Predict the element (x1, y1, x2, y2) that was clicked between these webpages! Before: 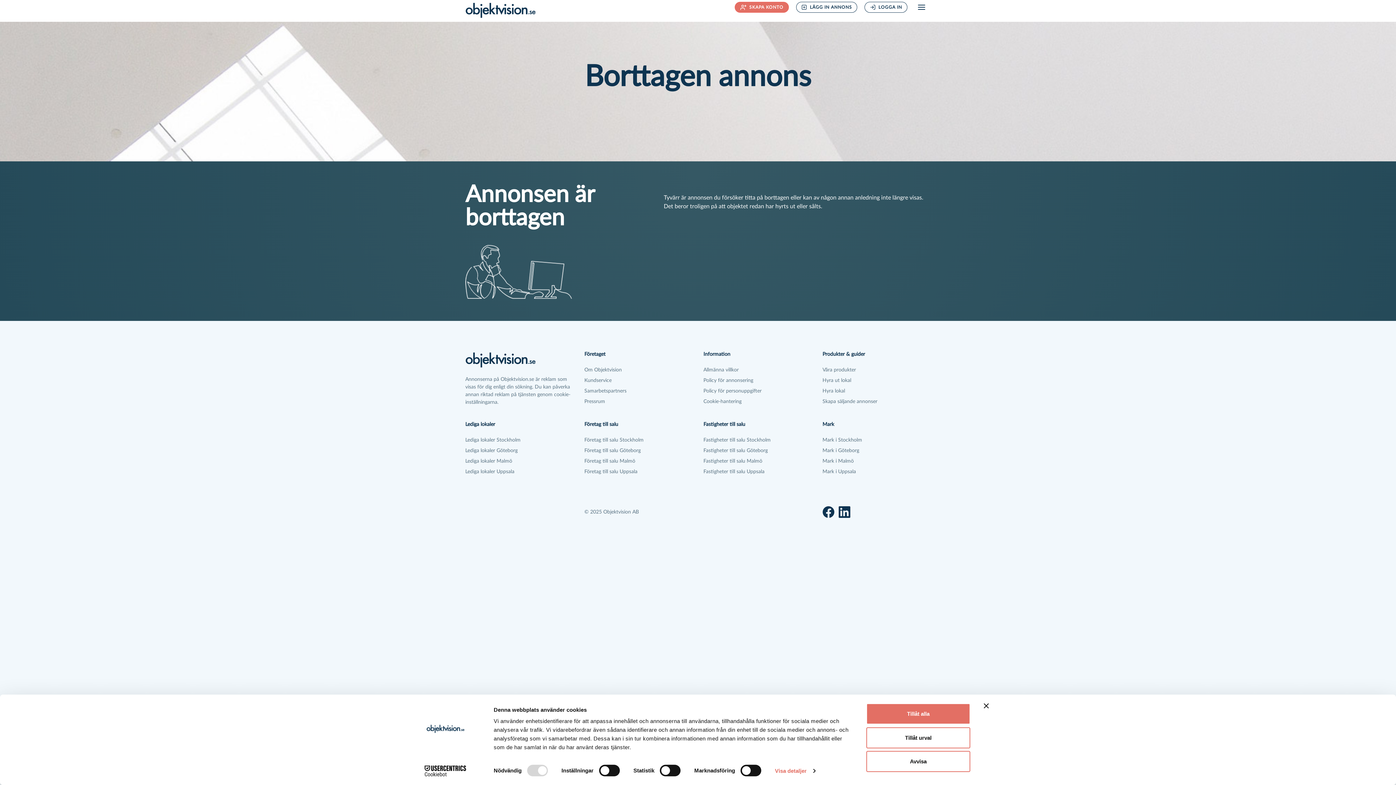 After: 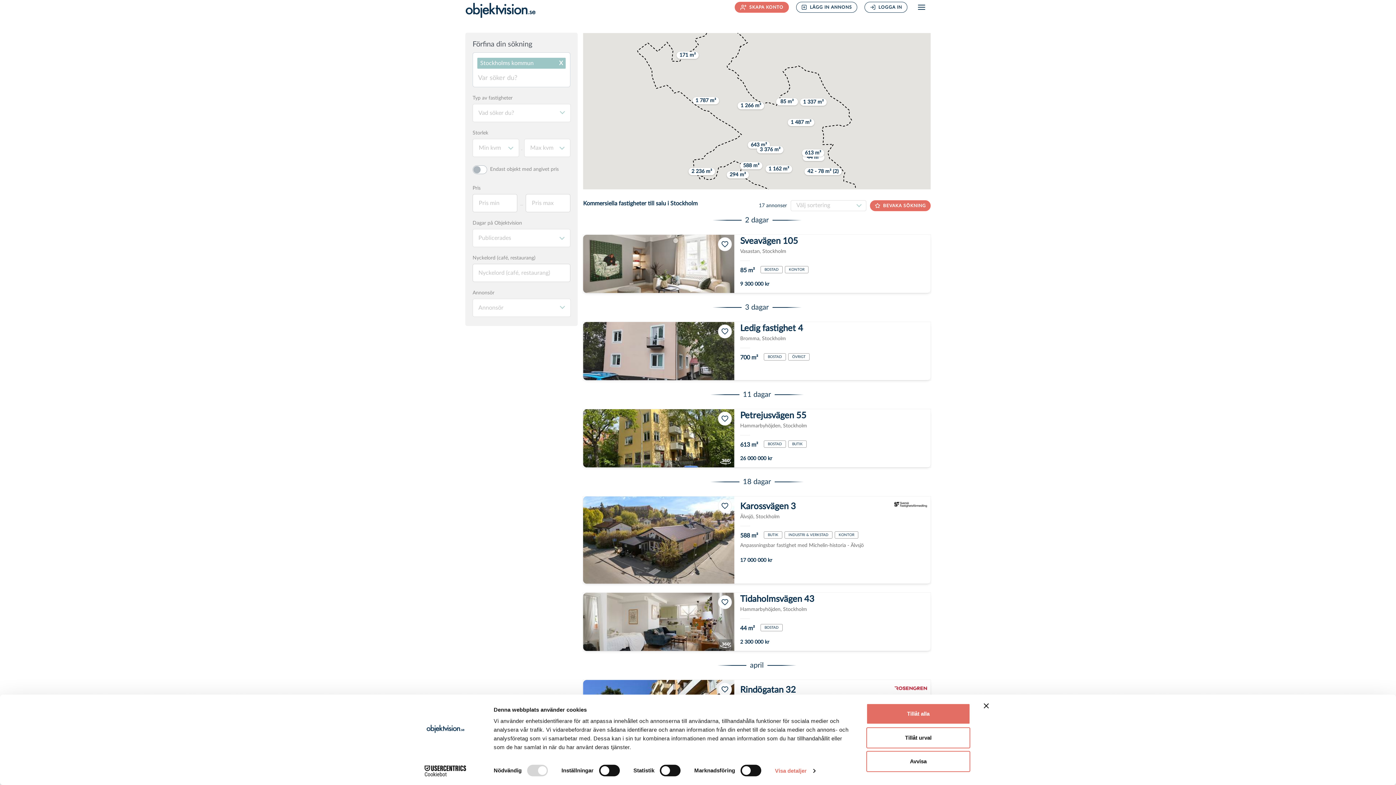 Action: label: Fastigheter till salu Stockholm bbox: (703, 436, 811, 447)